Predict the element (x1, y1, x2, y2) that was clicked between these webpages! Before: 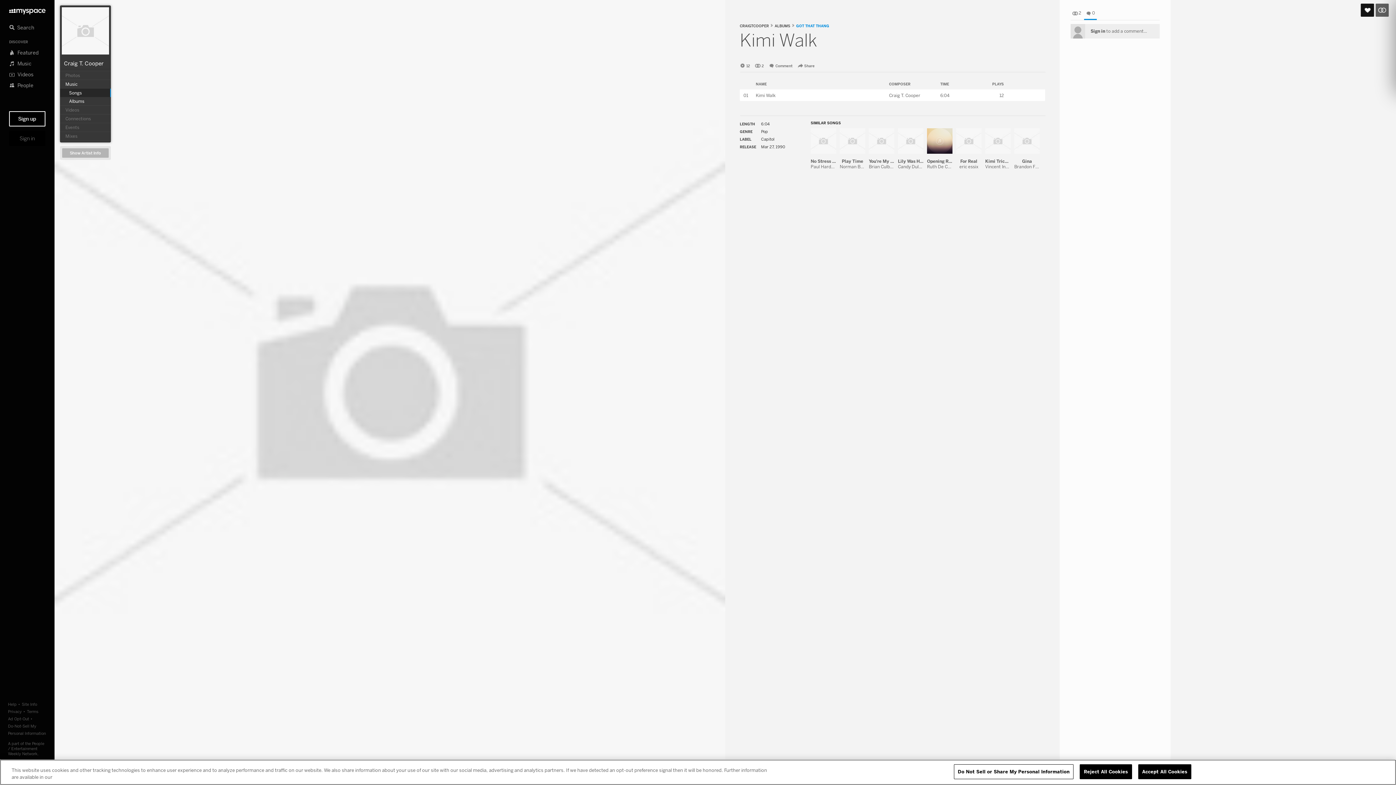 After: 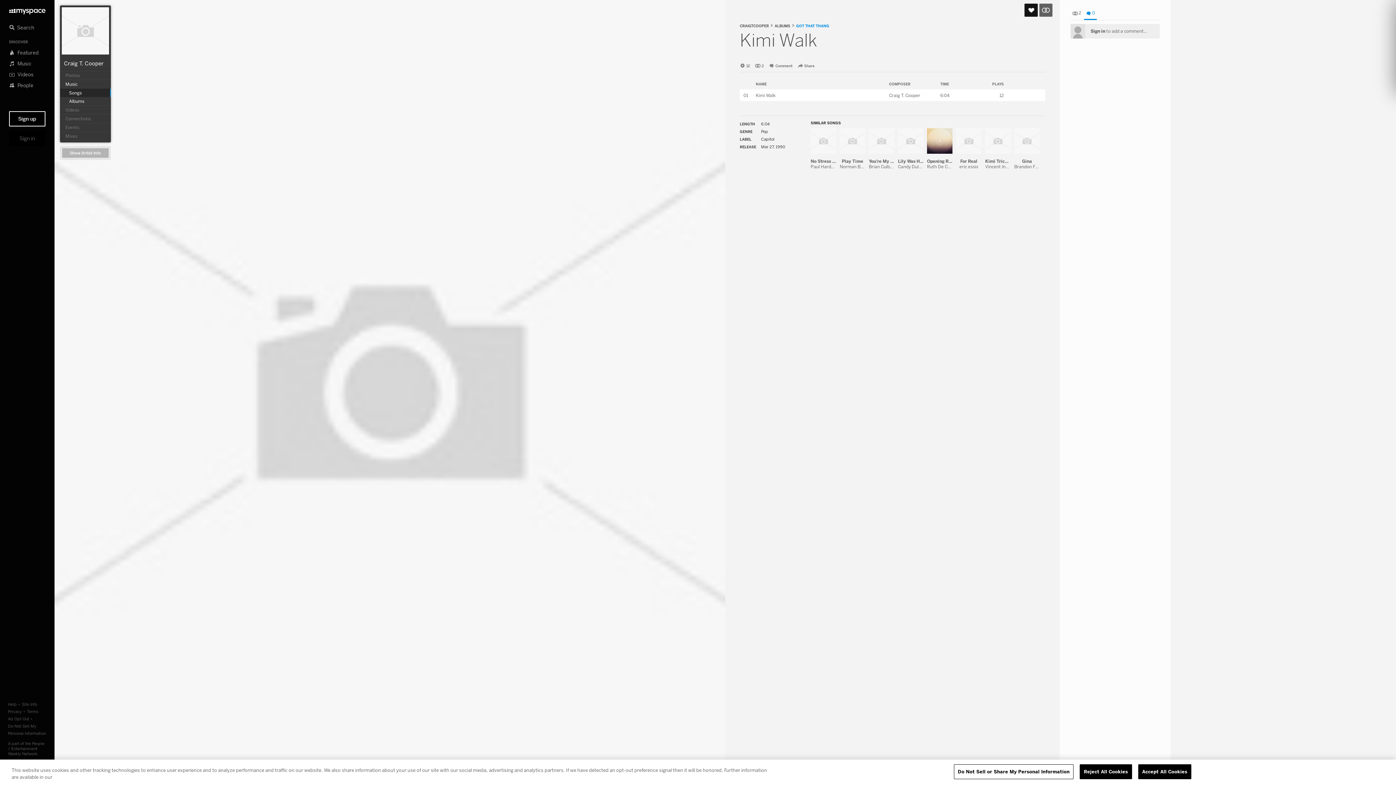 Action: label: 0 bbox: (1084, 10, 1097, 20)